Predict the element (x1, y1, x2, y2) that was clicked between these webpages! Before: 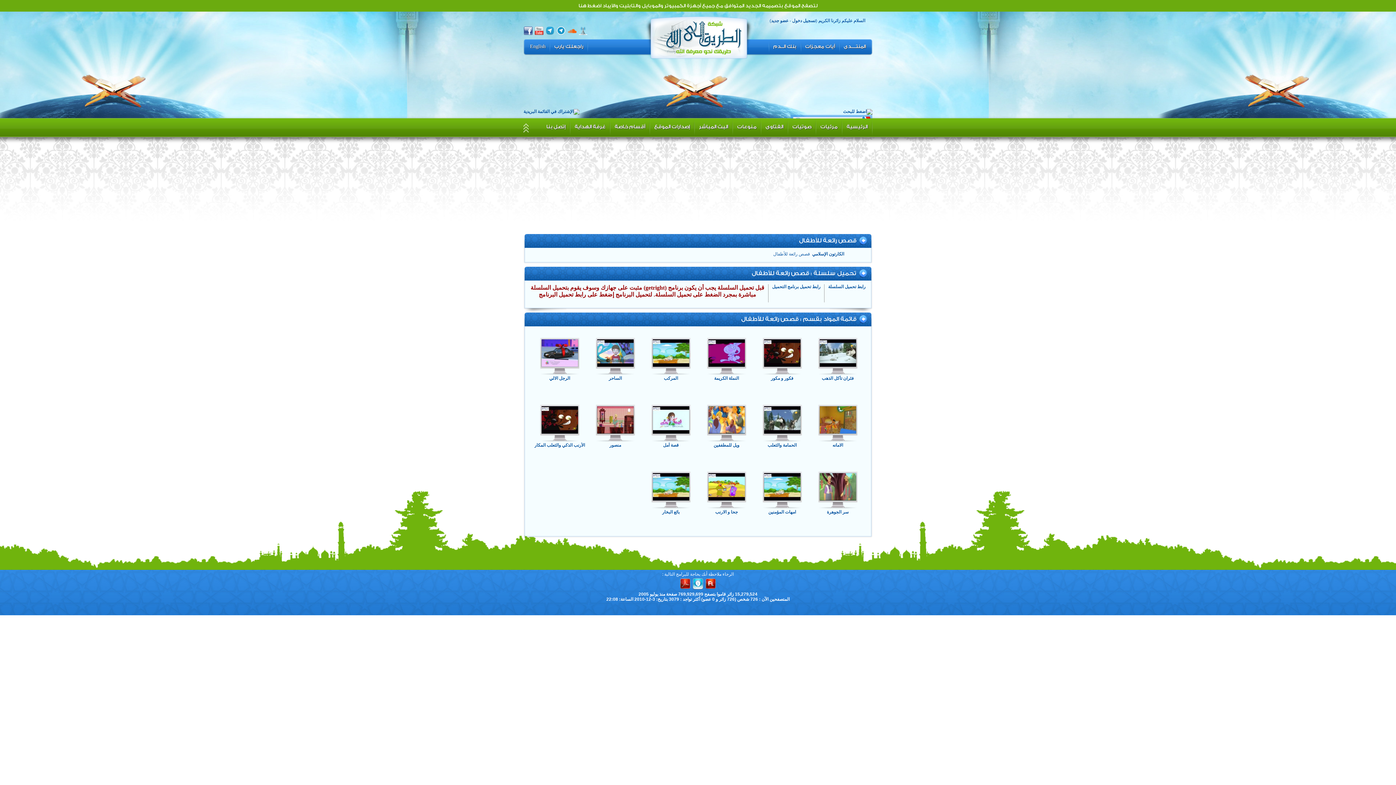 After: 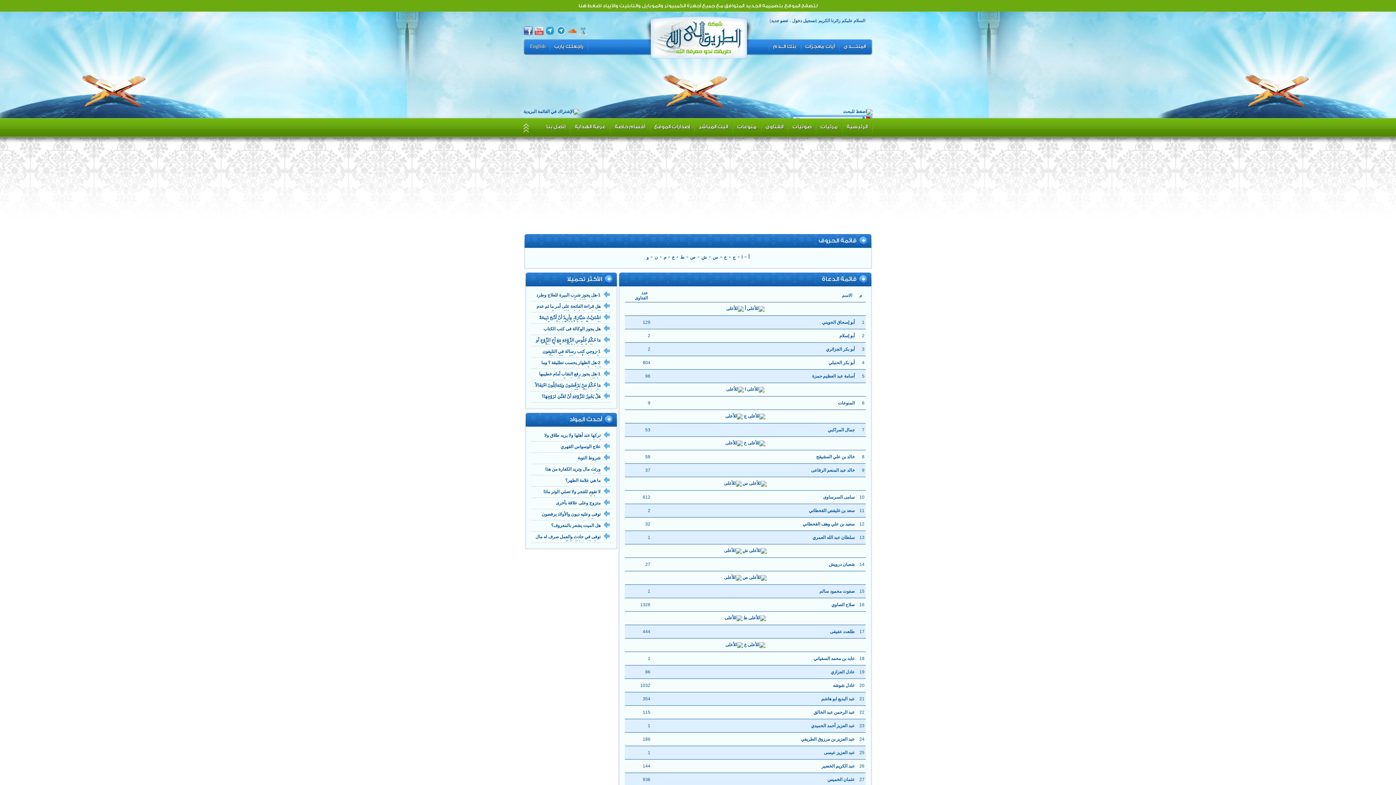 Action: label: الفتاوى bbox: (761, 118, 787, 137)